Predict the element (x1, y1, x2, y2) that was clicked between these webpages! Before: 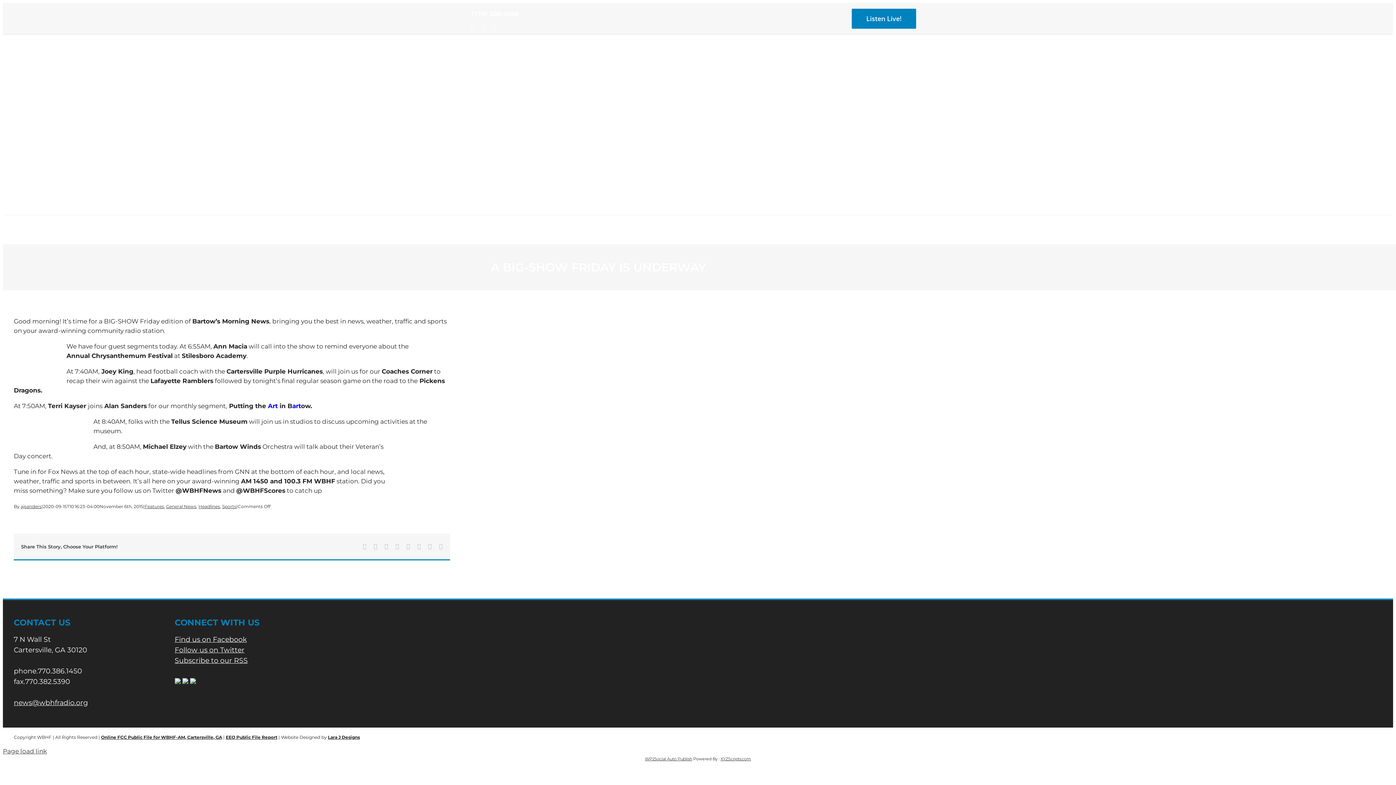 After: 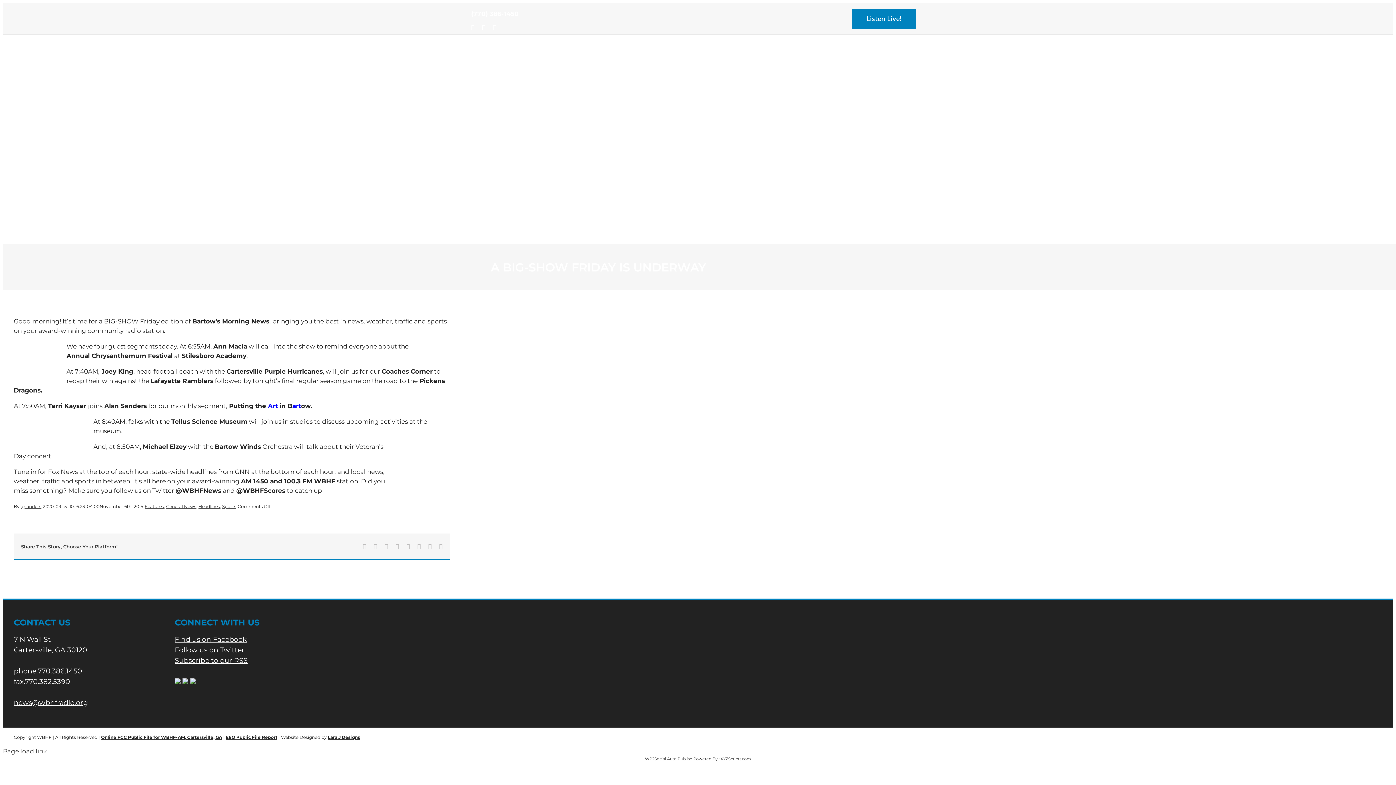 Action: label: Email bbox: (439, 543, 442, 549)